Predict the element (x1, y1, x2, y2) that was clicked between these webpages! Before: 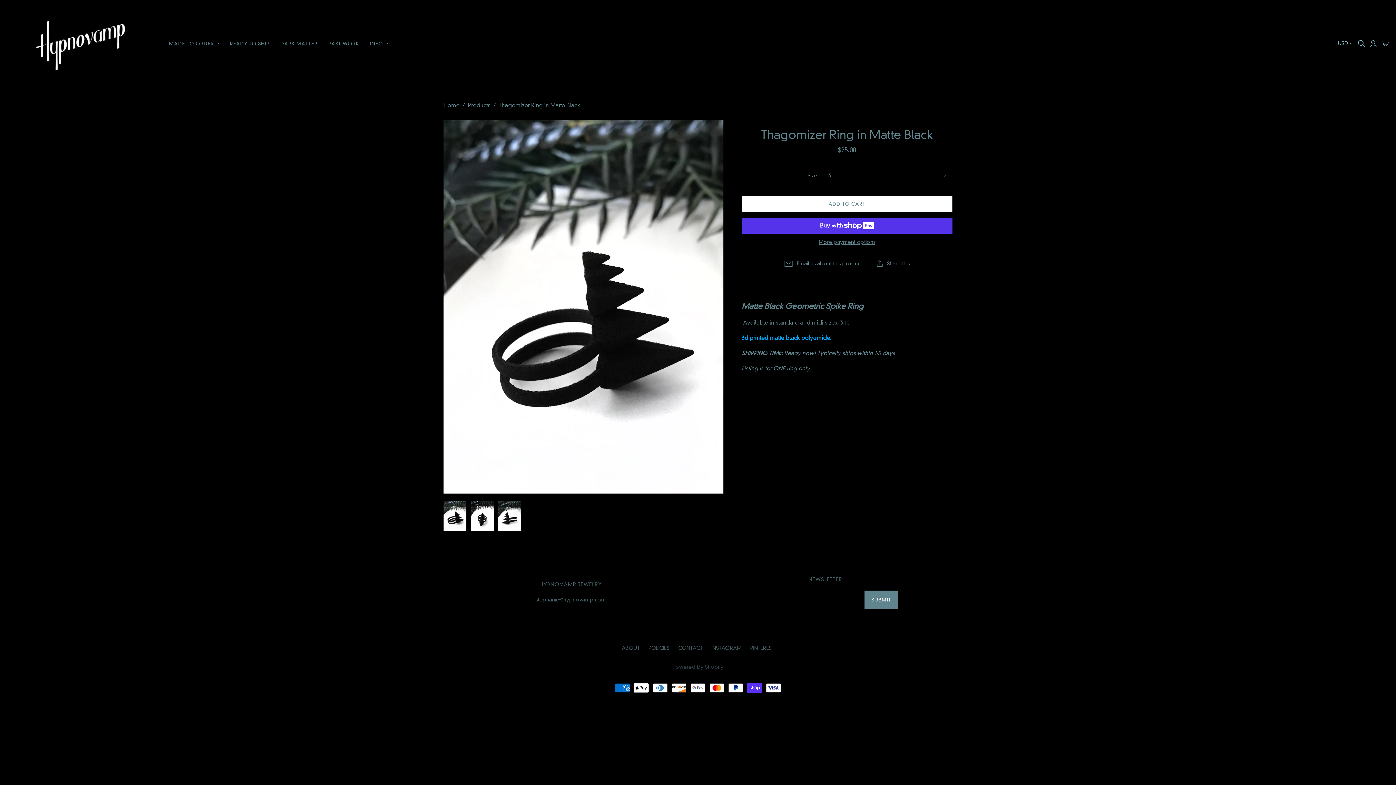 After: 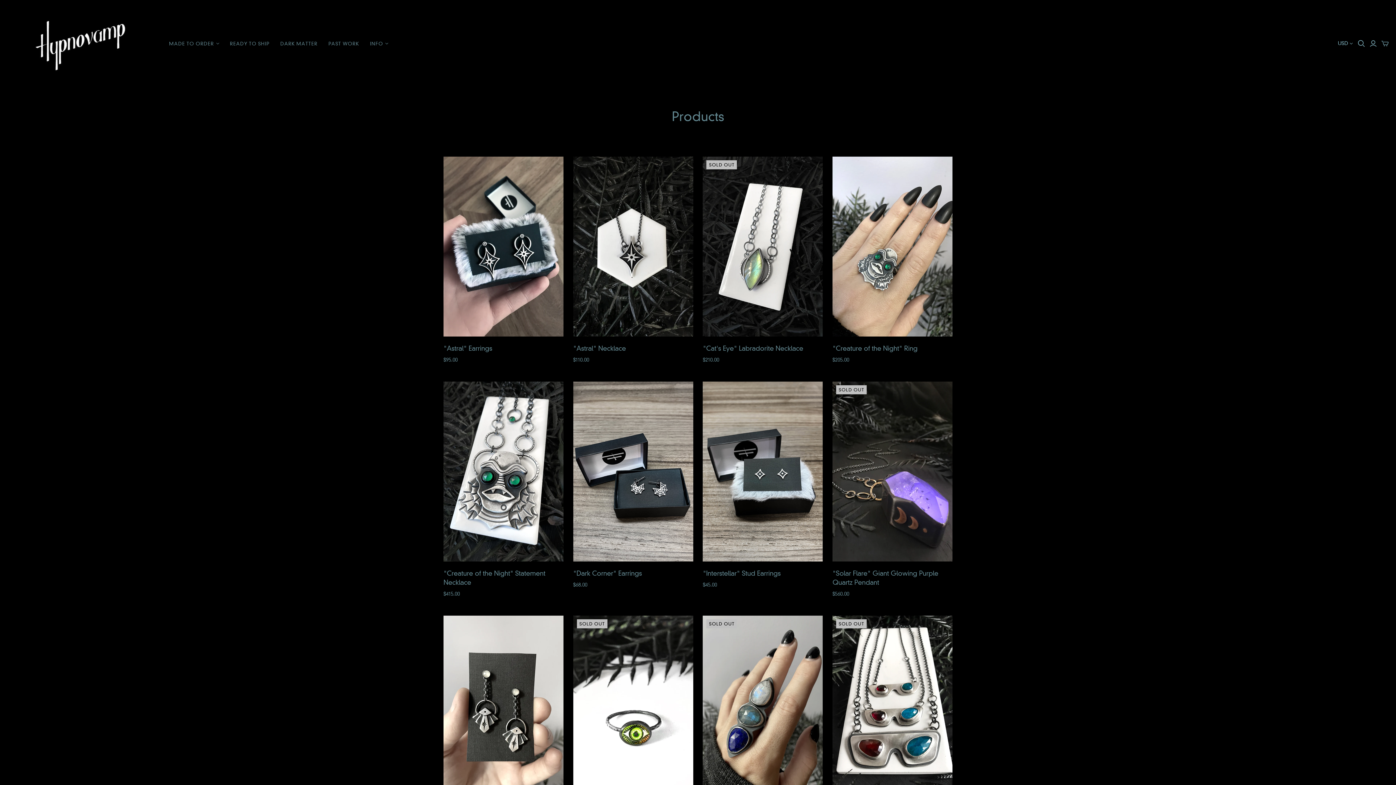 Action: label: Products bbox: (468, 102, 490, 108)